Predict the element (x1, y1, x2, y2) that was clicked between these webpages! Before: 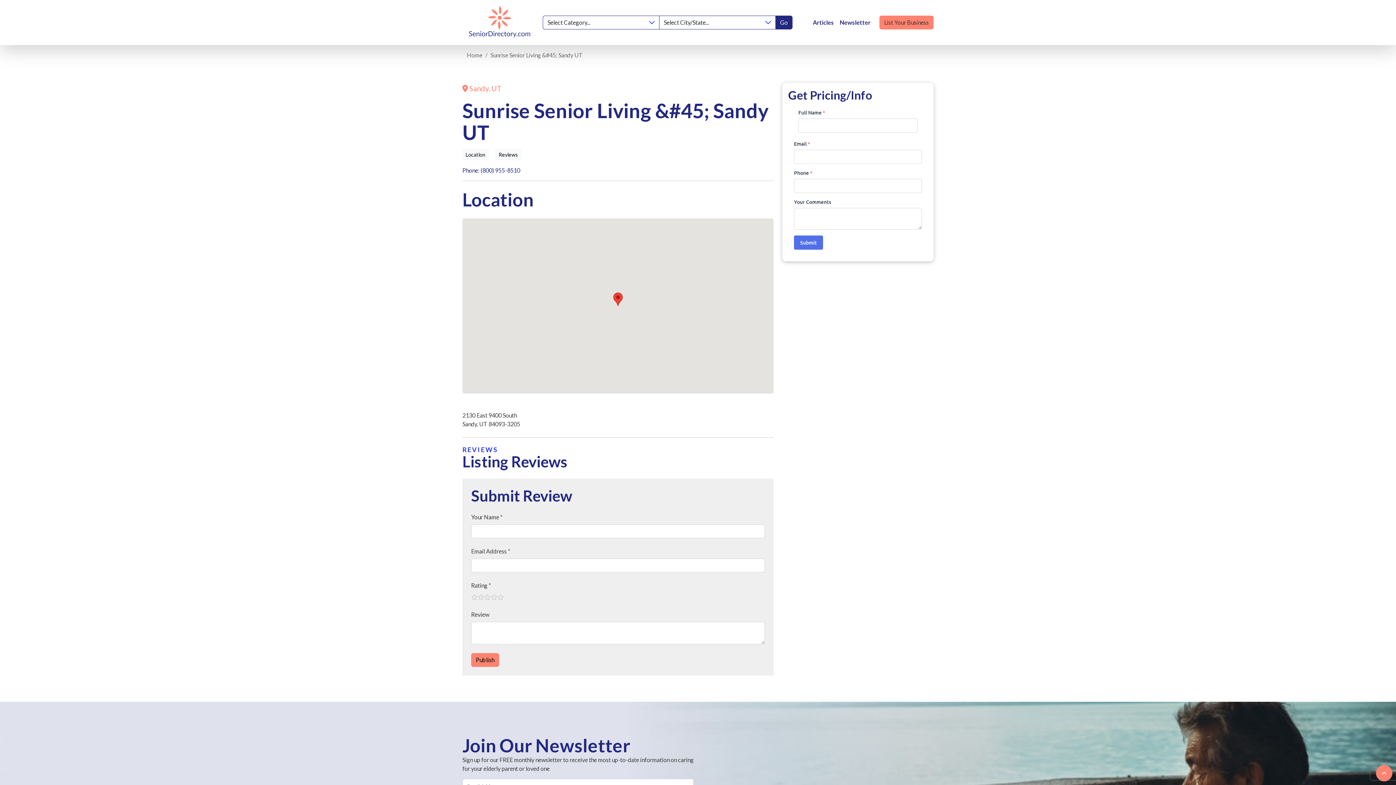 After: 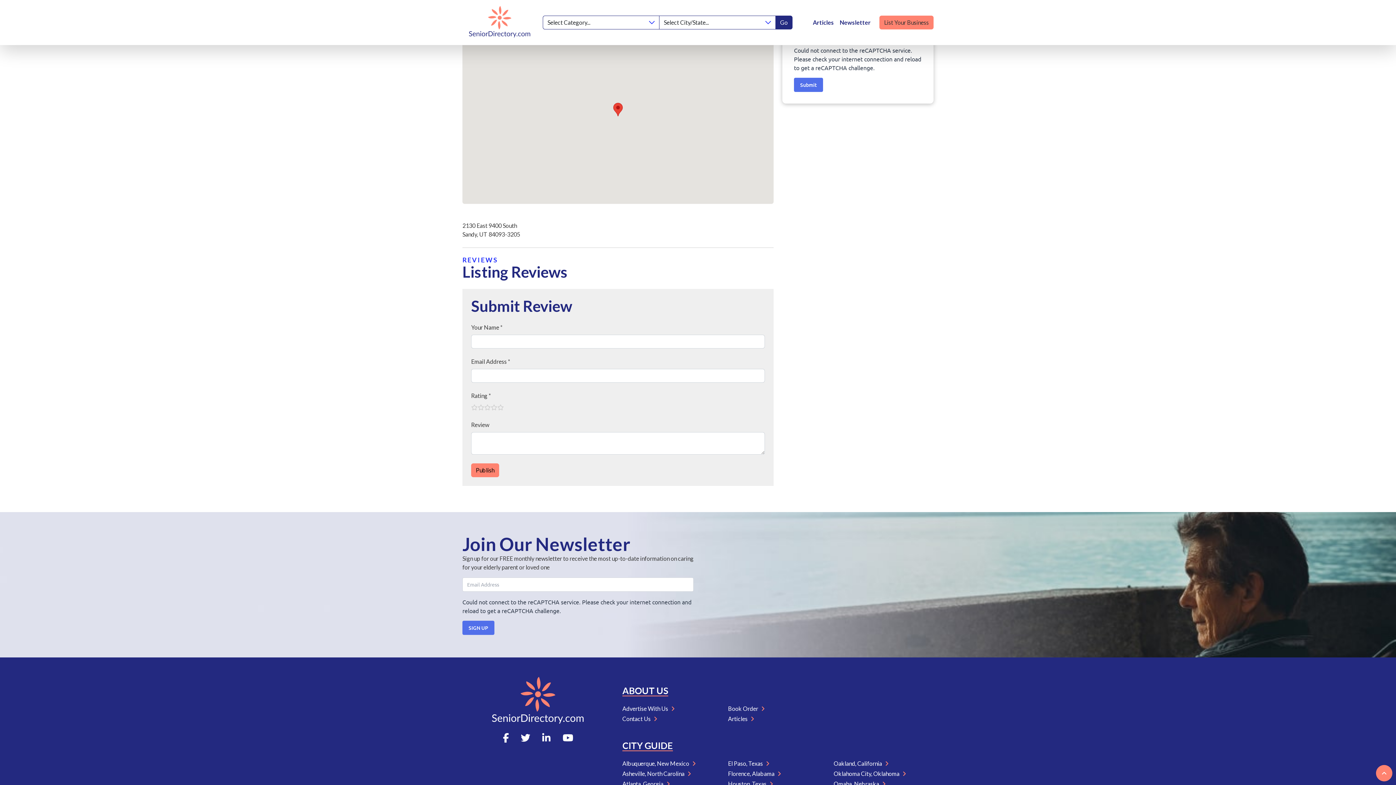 Action: bbox: (462, 149, 488, 160) label: Location